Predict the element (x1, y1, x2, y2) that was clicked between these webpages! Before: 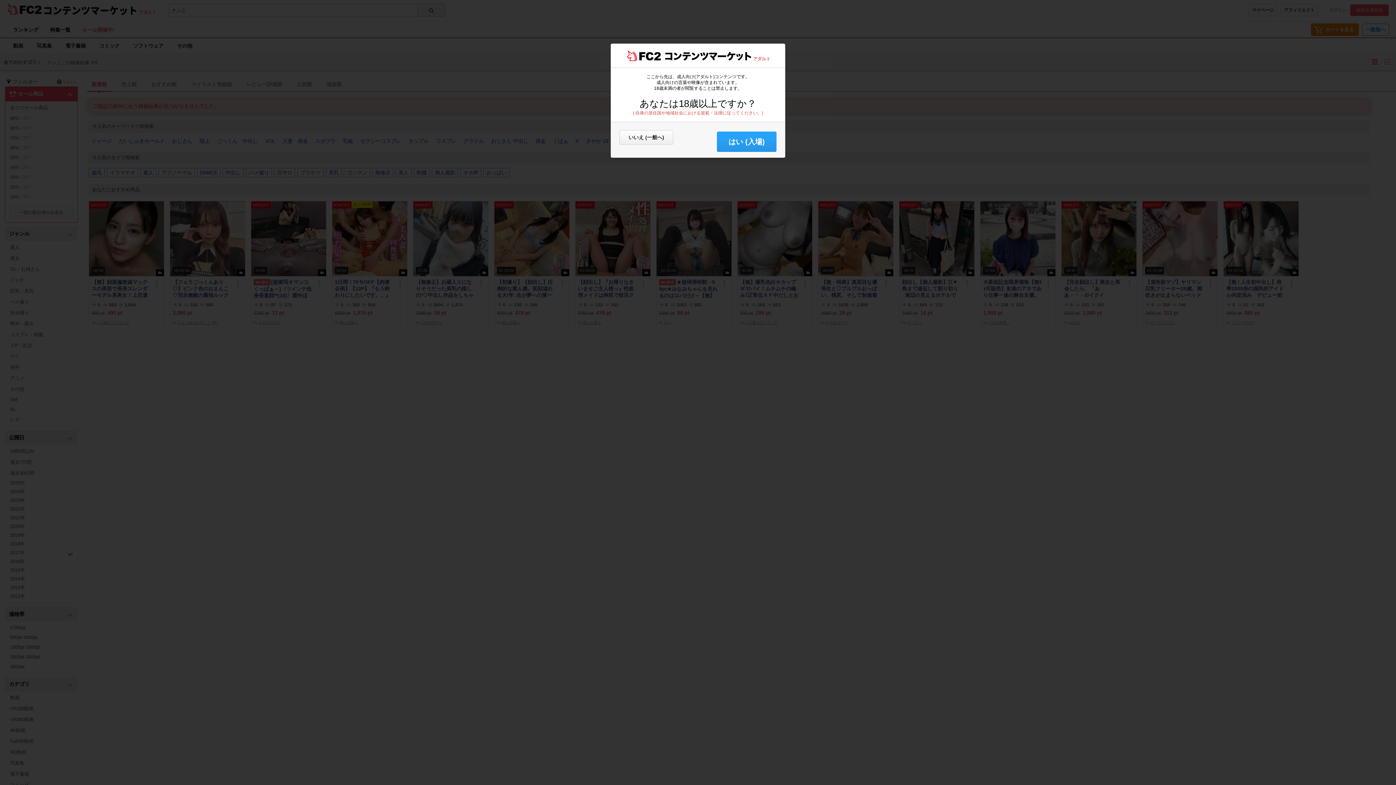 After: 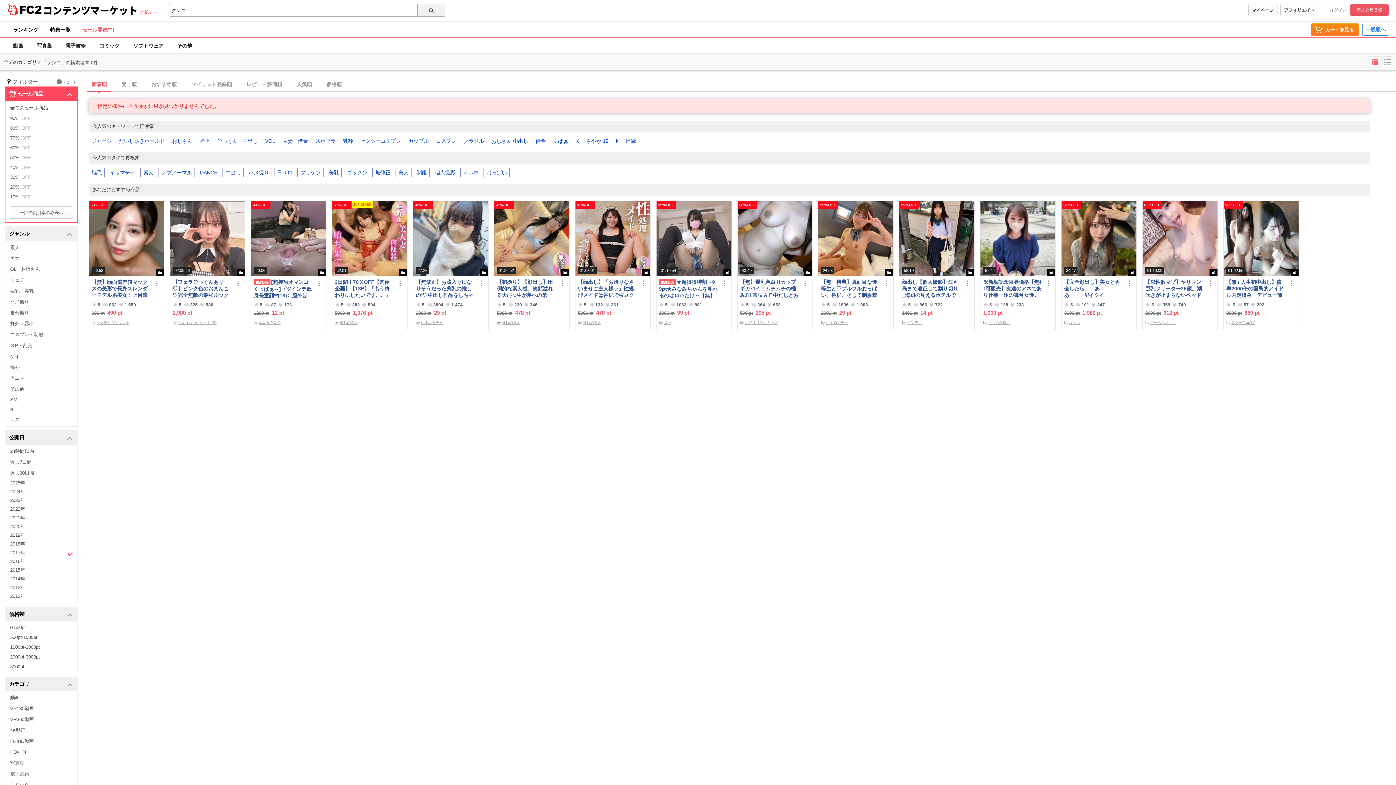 Action: bbox: (717, 131, 776, 152) label: はい (入場)